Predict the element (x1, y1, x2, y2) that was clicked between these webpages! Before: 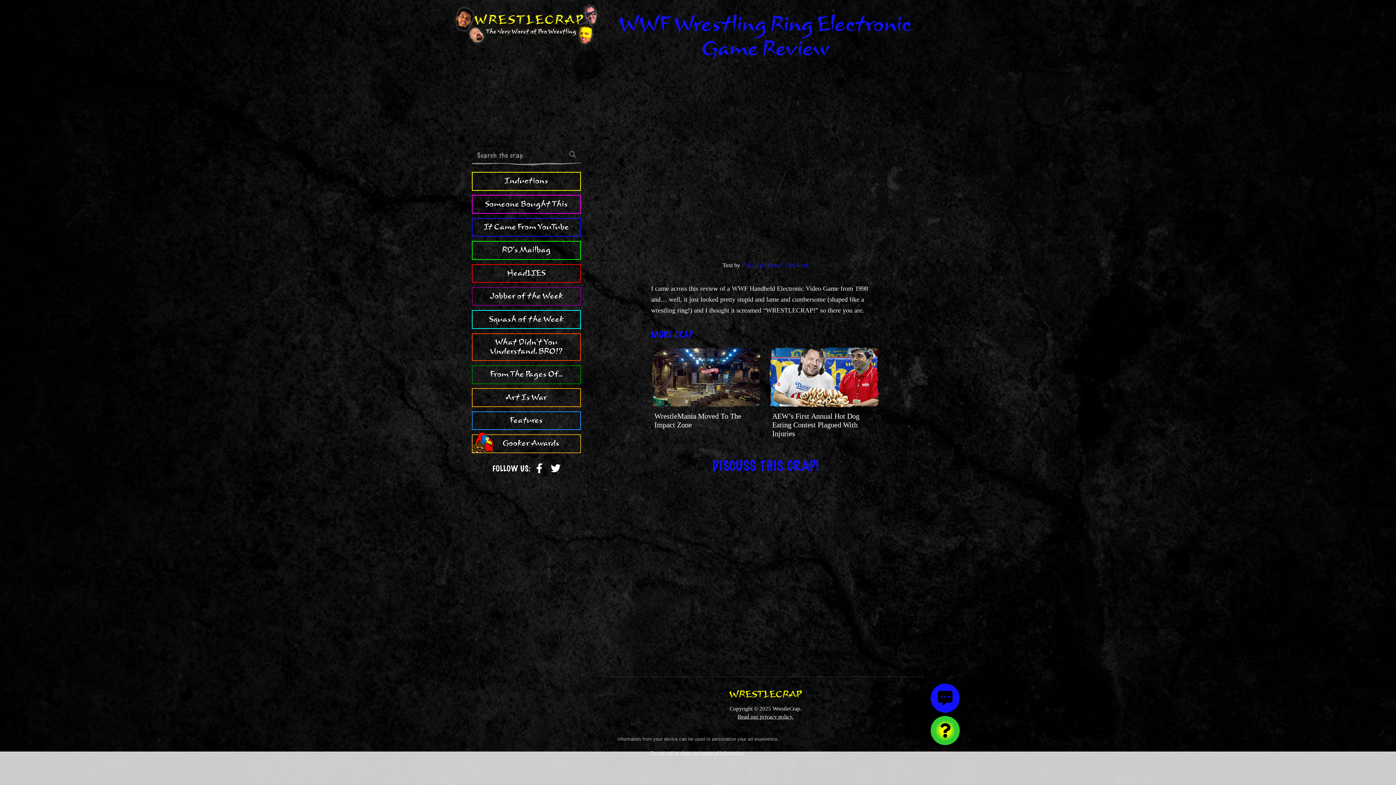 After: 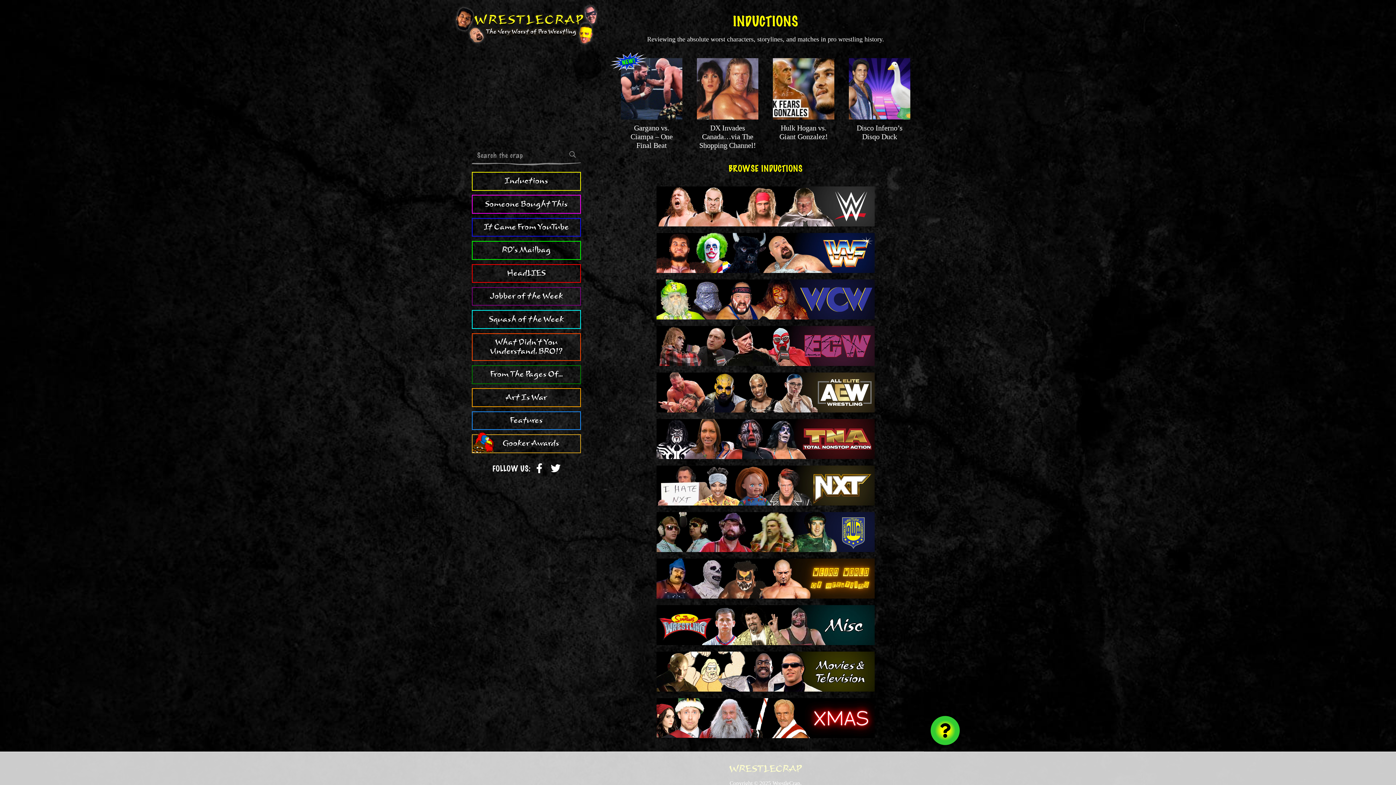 Action: bbox: (472, 172, 581, 190) label: Inductions